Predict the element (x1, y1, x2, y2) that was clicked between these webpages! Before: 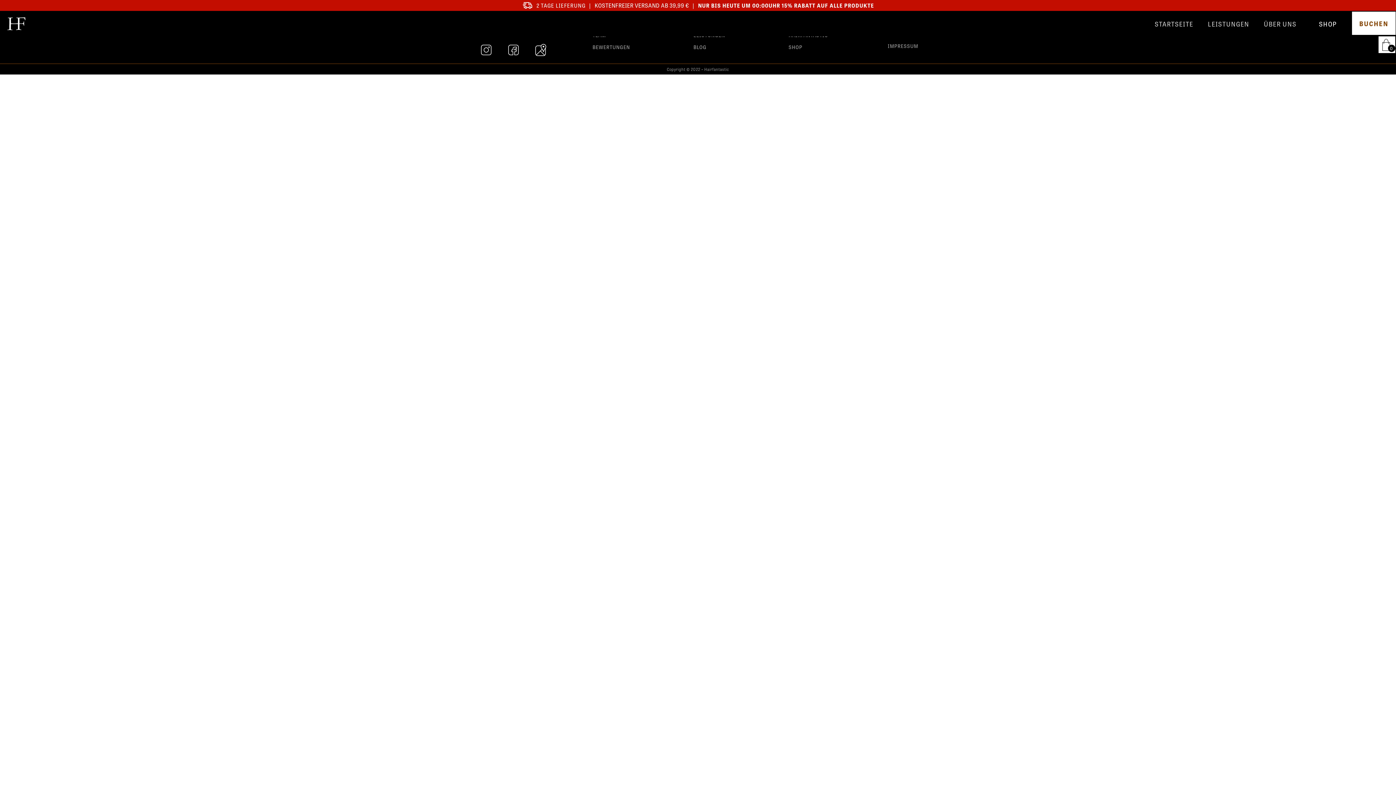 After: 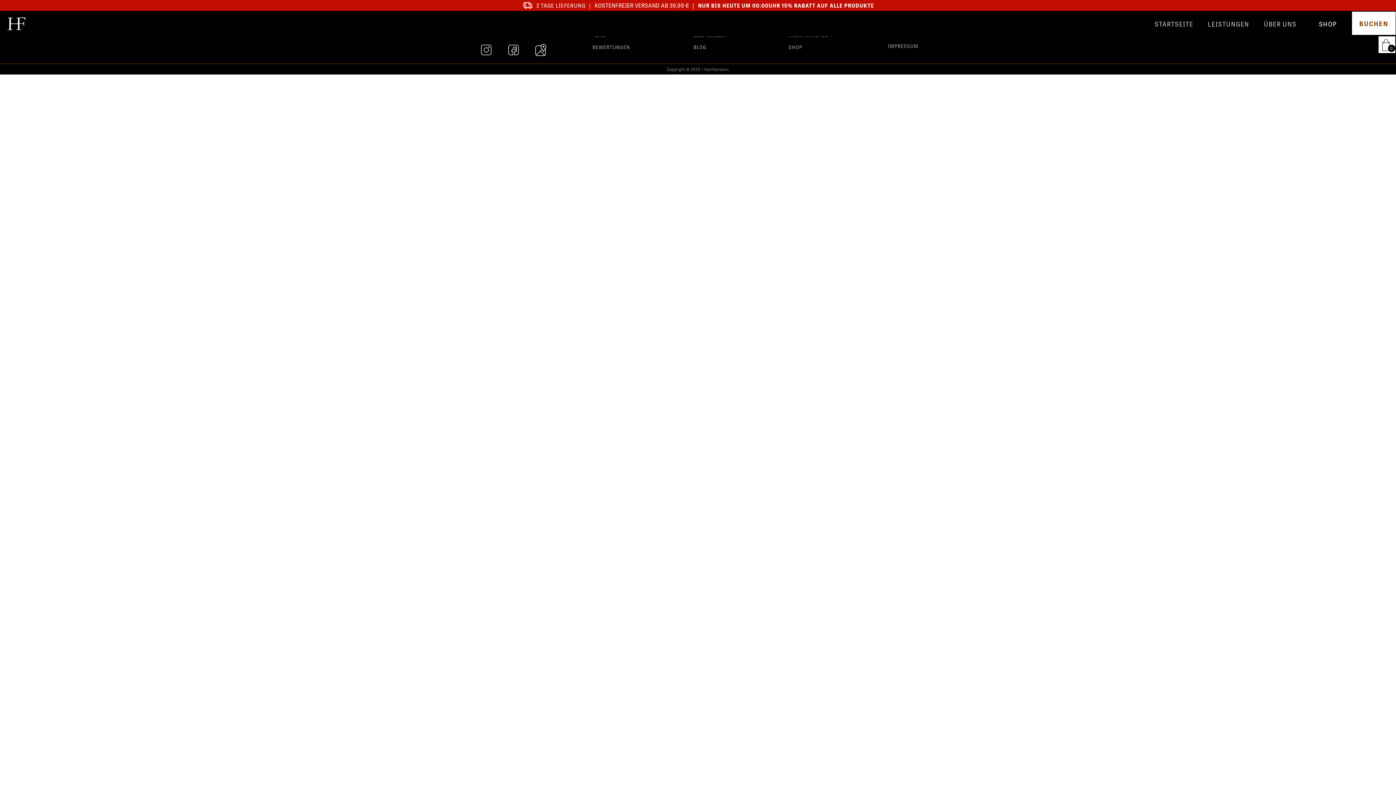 Action: bbox: (1380, 36, 1395, 53) label: Open cart